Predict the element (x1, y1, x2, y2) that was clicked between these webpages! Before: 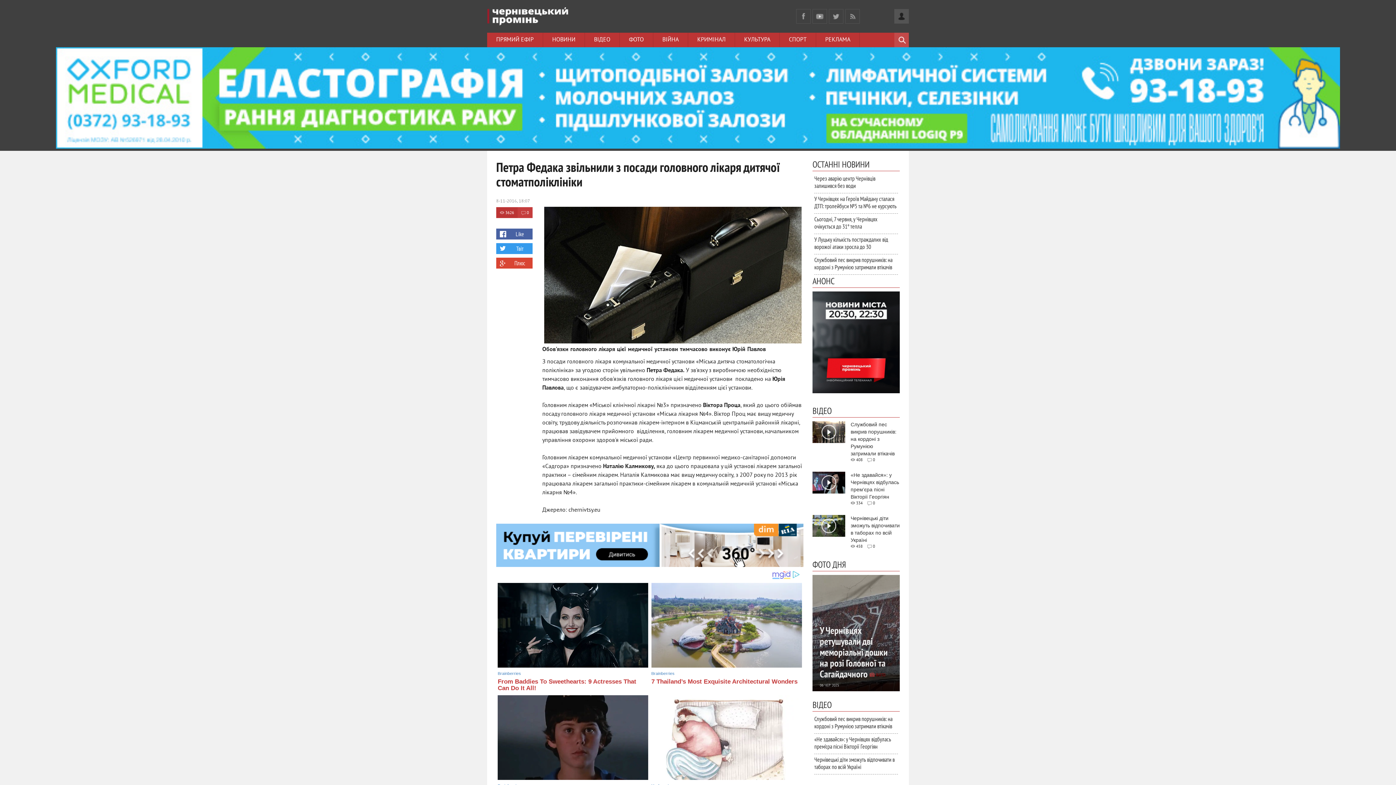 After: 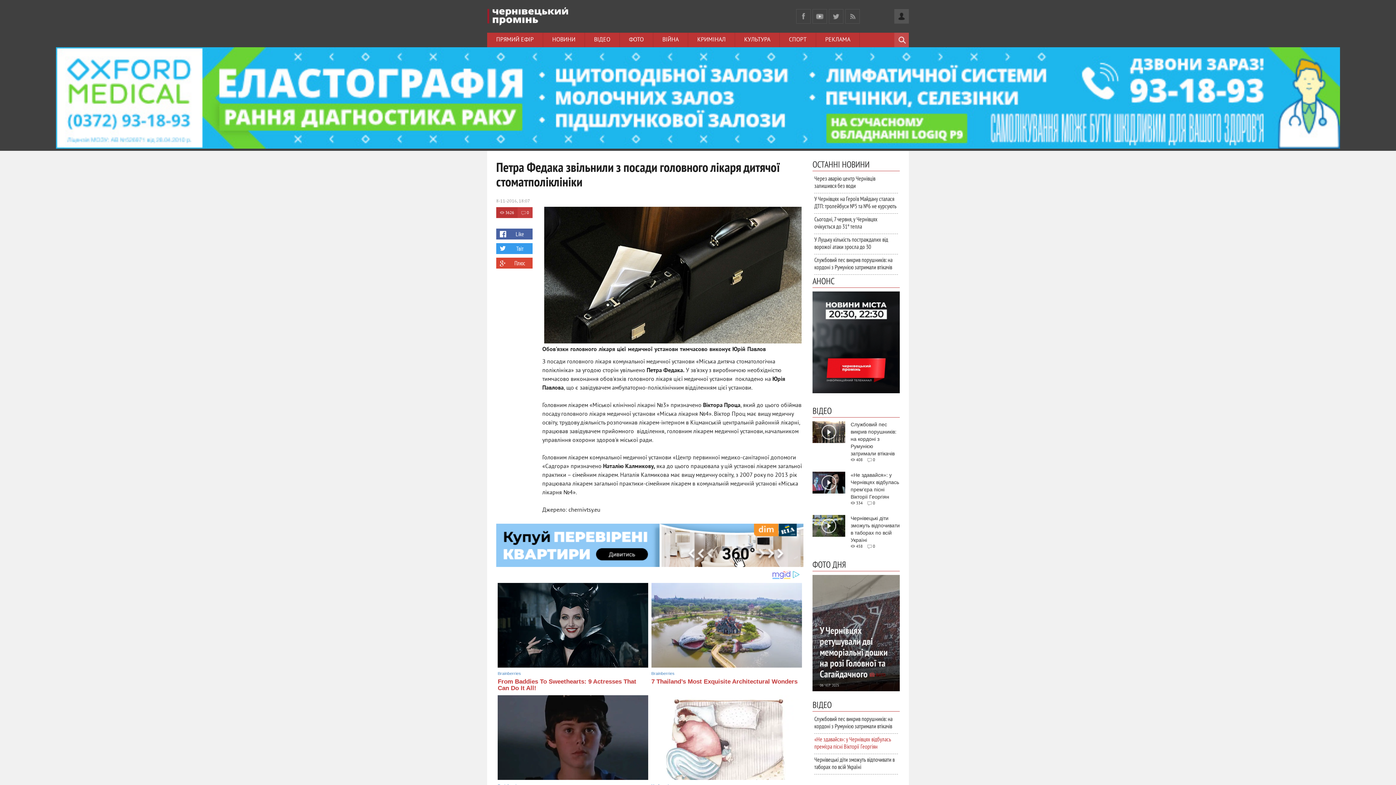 Action: label: «Не здавайся»: у Чернівцях відбулась прем’єра пісні Вікторії Георгіян bbox: (814, 735, 891, 750)